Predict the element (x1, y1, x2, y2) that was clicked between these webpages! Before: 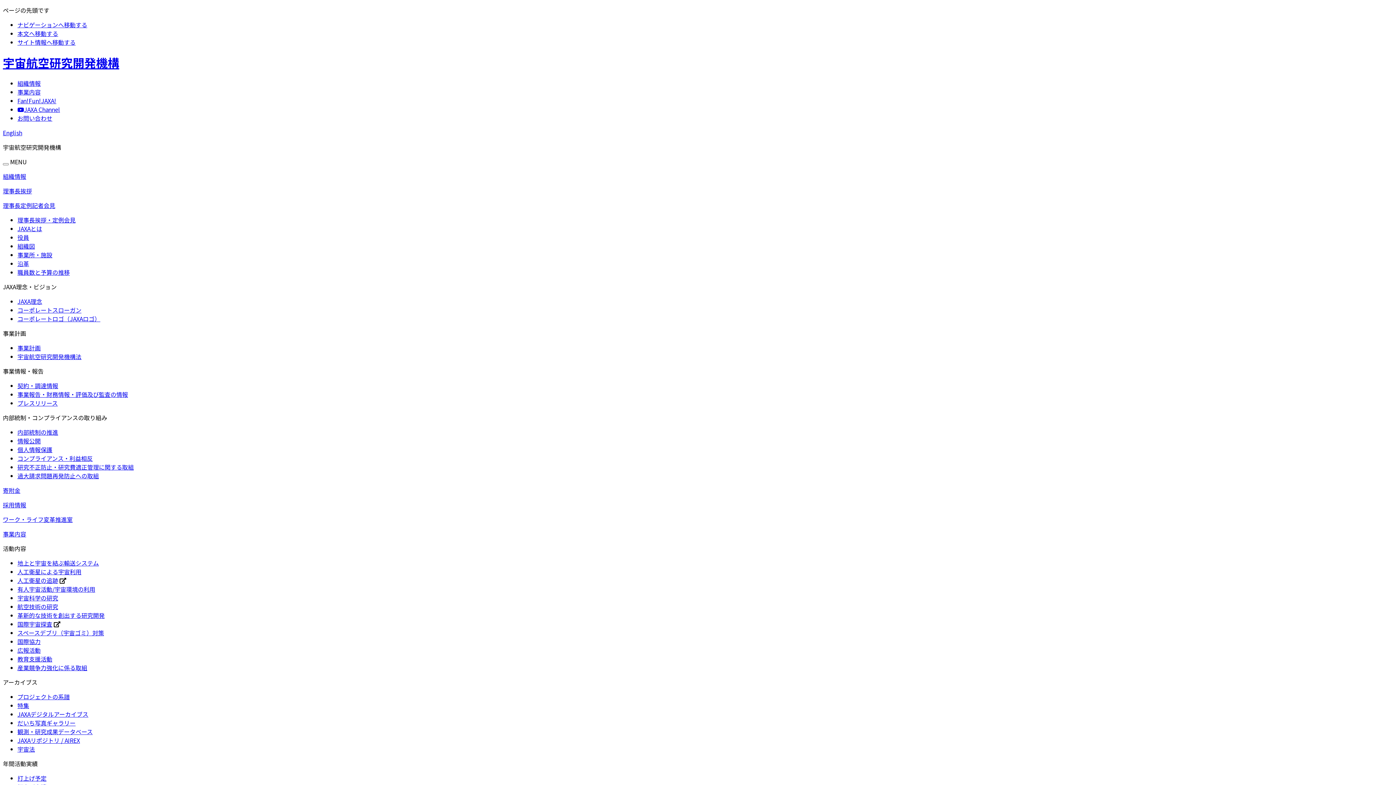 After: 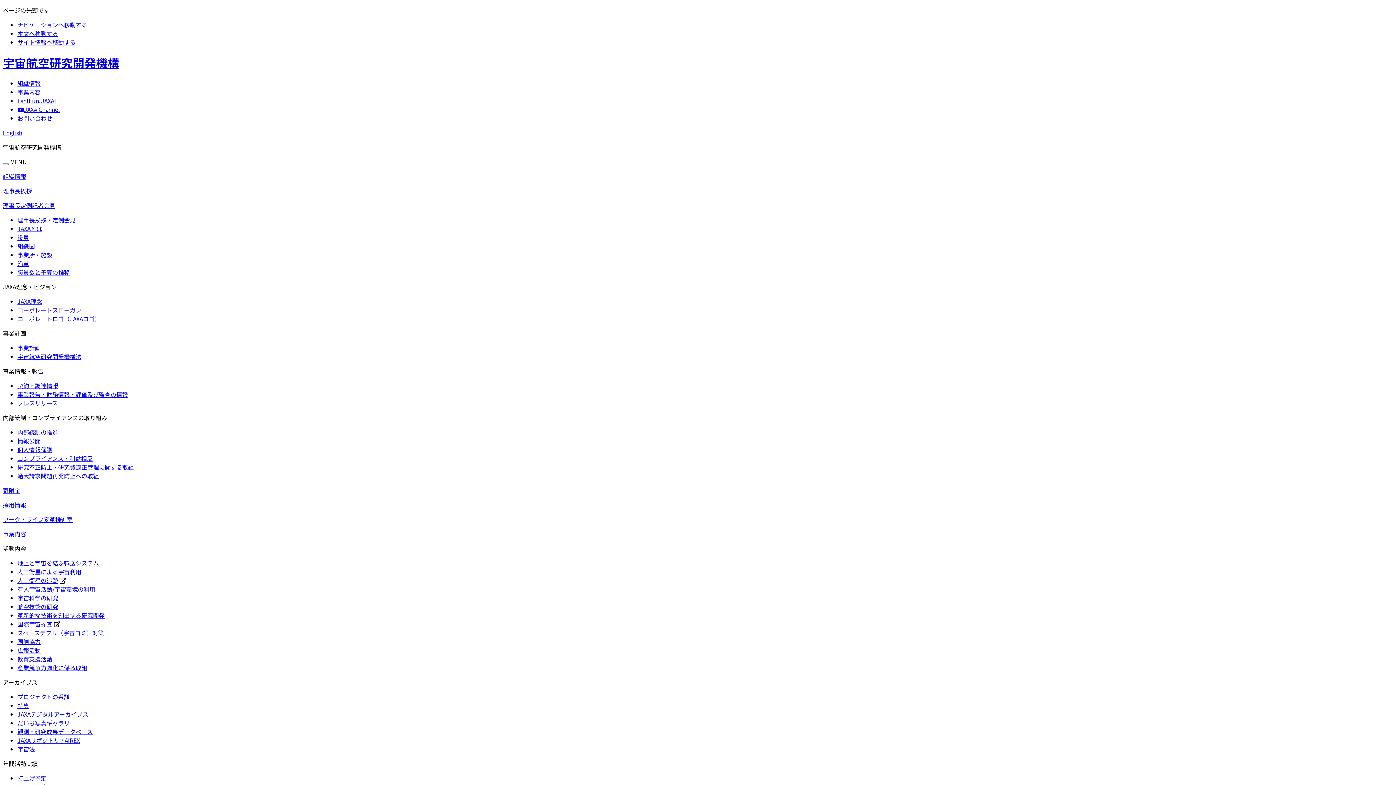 Action: bbox: (17, 233, 29, 241) label: 役員